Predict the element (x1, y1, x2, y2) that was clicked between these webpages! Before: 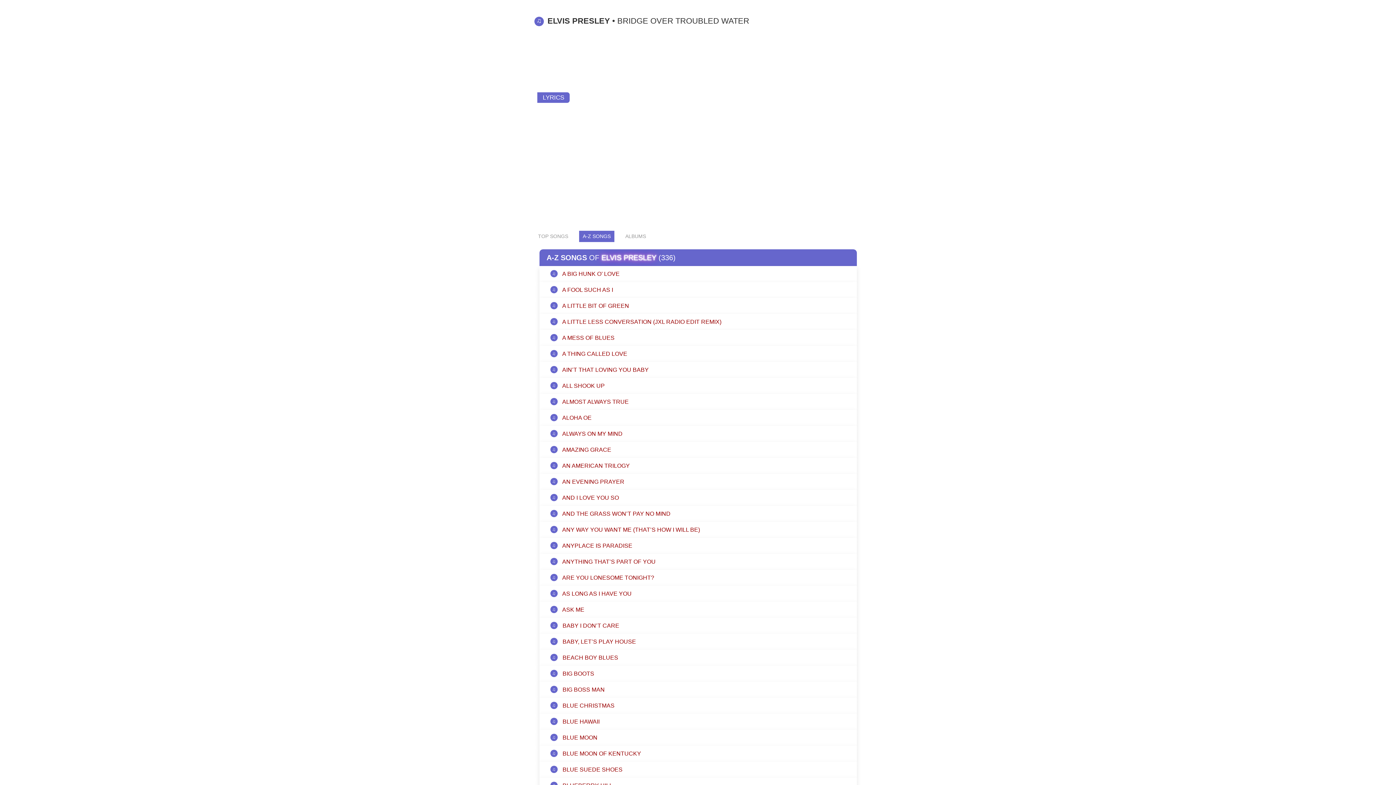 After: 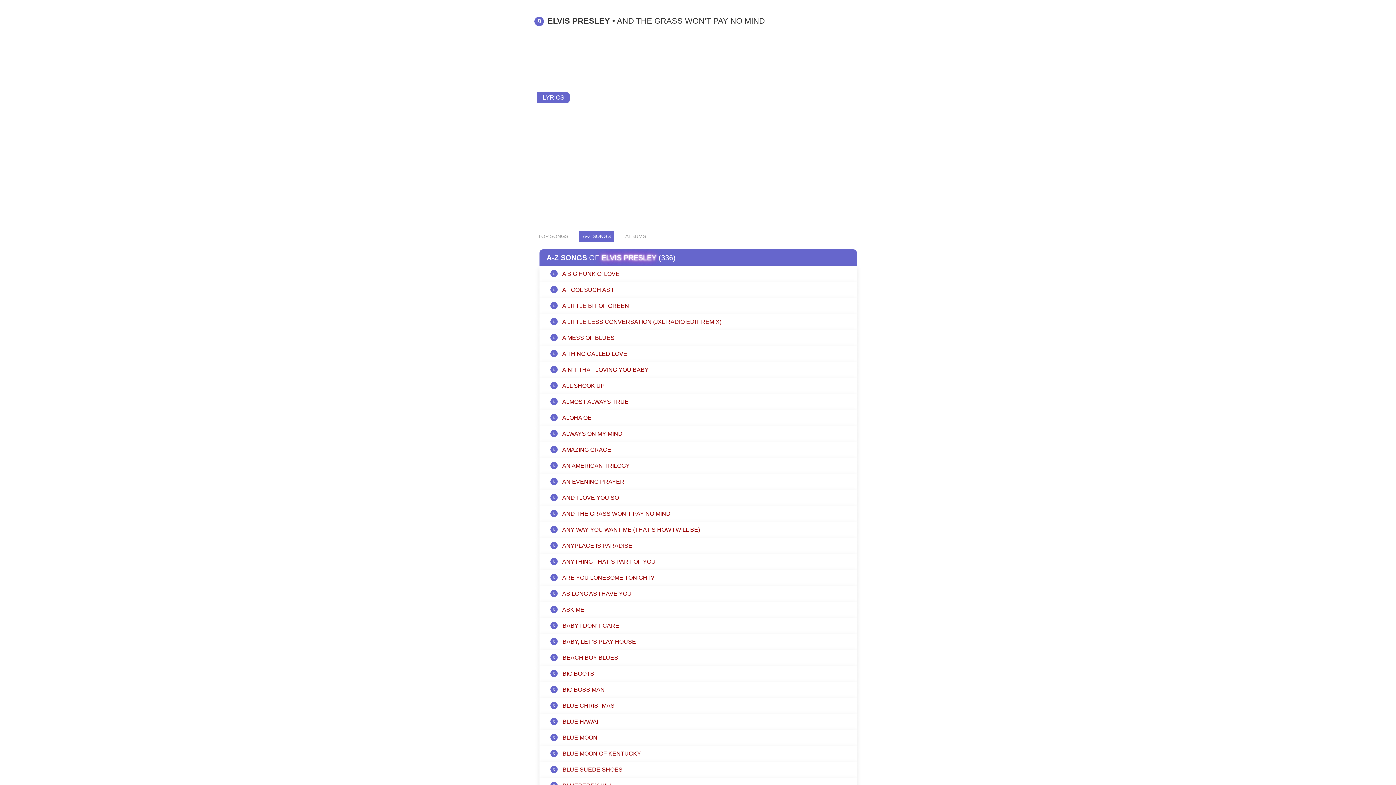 Action: bbox: (539, 509, 856, 518) label: ♫ AND THE GRASS WON’T PAY NO MIND